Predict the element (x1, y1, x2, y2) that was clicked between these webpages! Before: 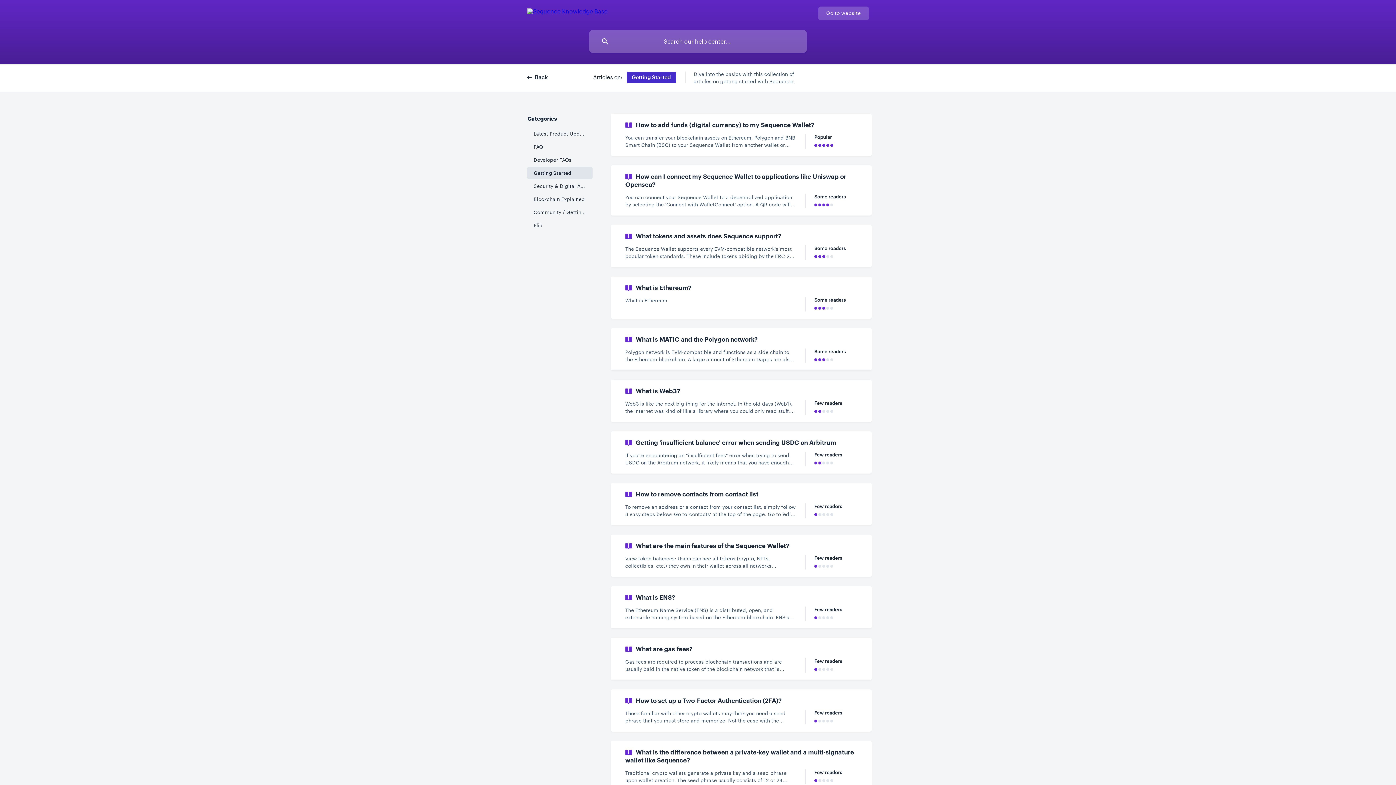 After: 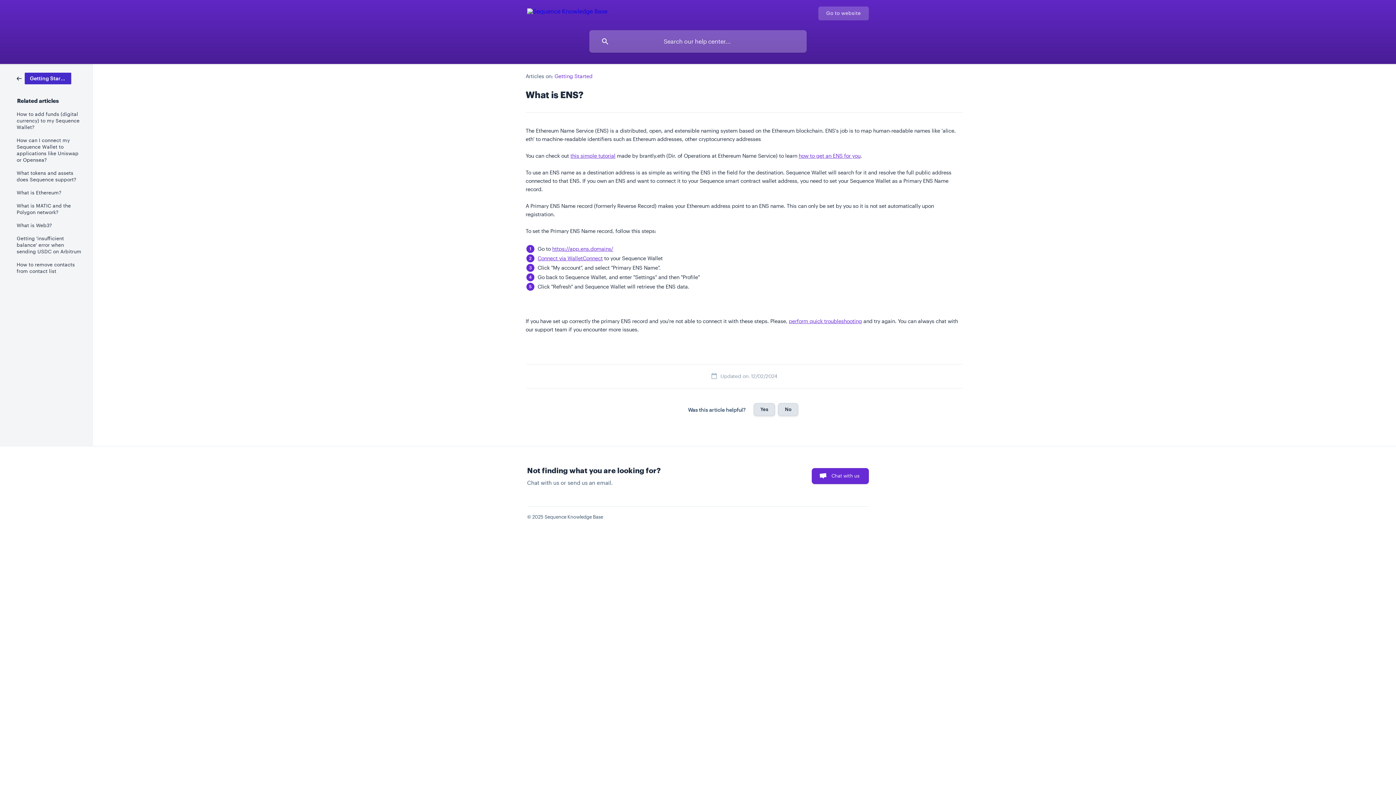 Action: bbox: (610, 586, 872, 628) label: What is ENS?
The Ethereum Name Service (ENS) is a distributed, open, and extensible naming system based on the Ethereum blockchain. ENS's job is to map human-readable names like 'alice. eth' to machine-readable identifiers such as Ethereum addresses, other cryptocurrency addresses You can check out this simple tutorial made by brantly.eth (Dir. of Operations at Ethereum Name Ser
Few readers